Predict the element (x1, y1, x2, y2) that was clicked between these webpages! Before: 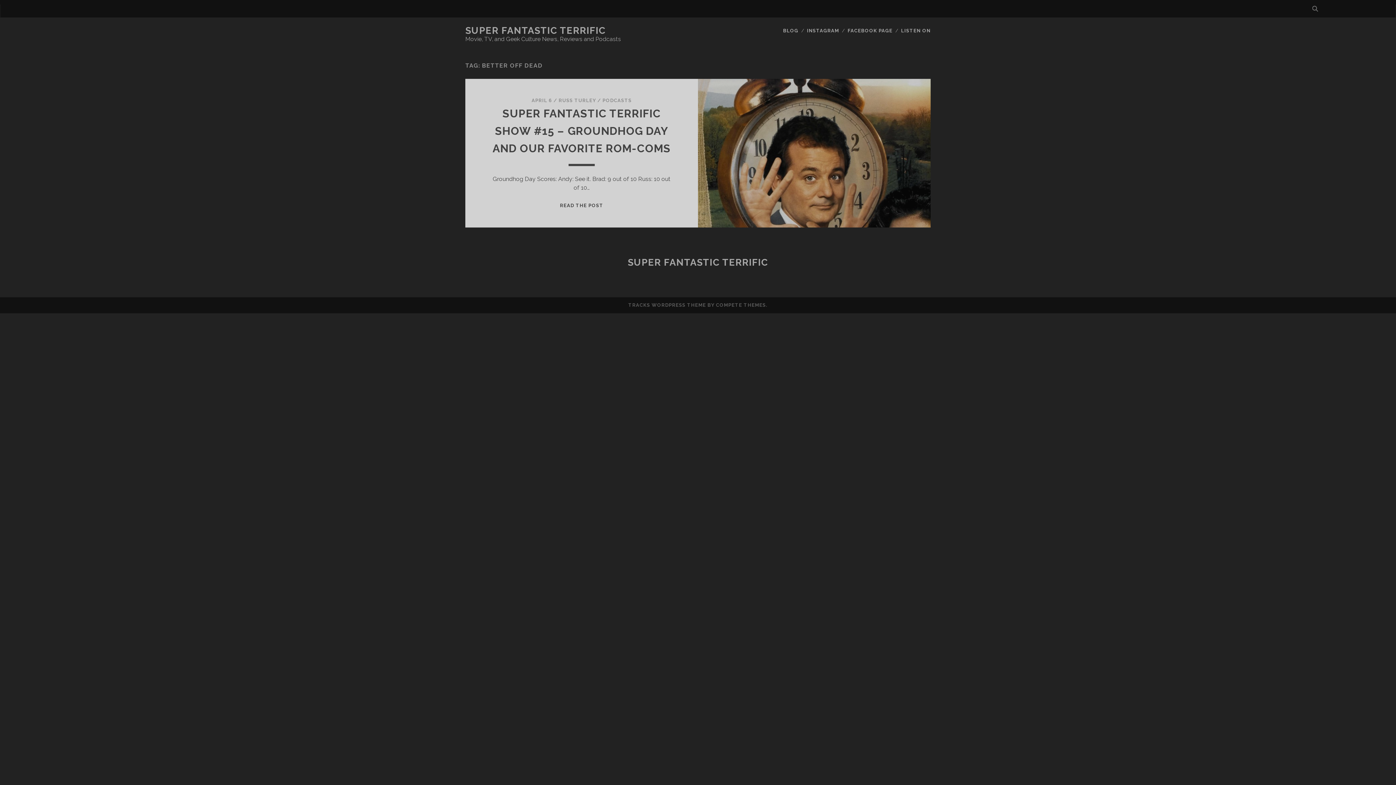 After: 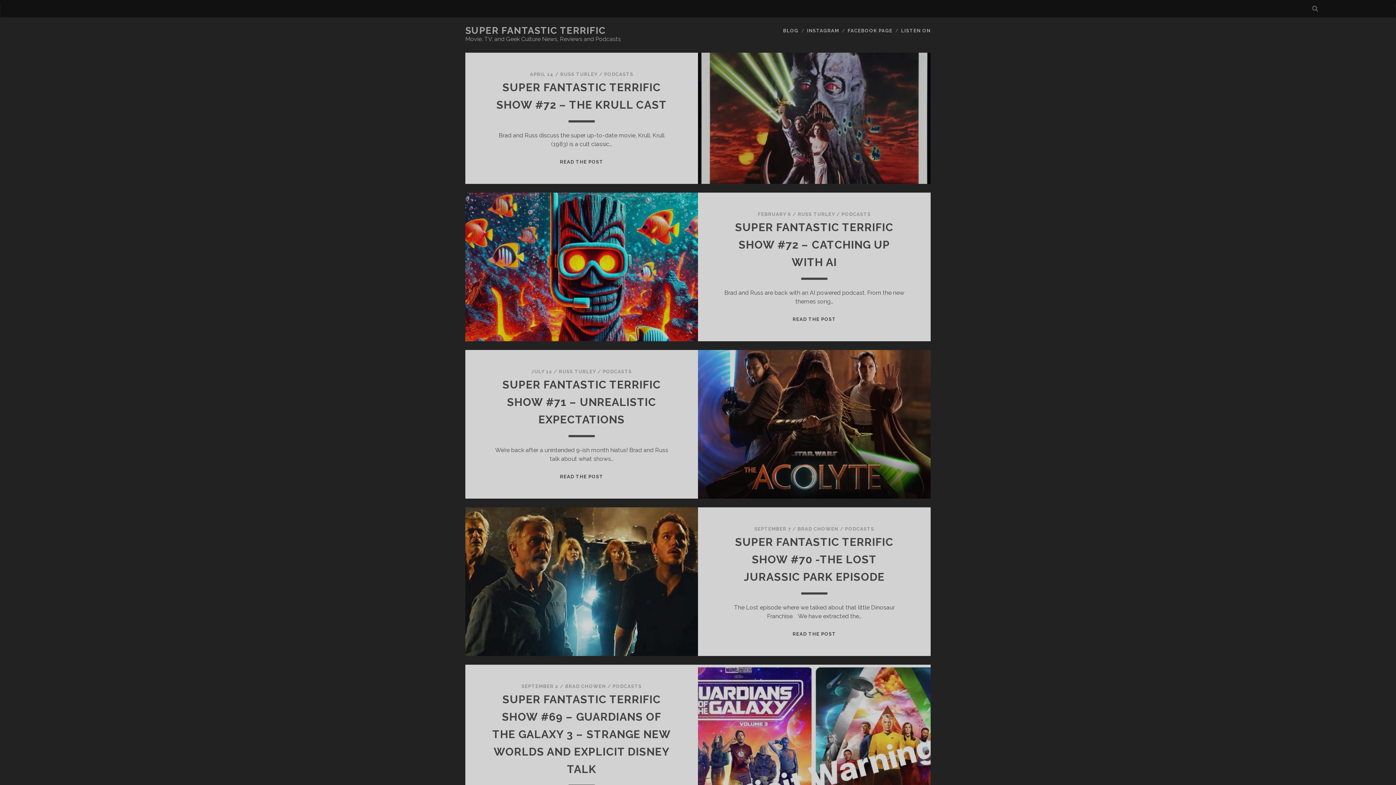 Action: bbox: (465, 25, 605, 36) label: SUPER FANTASTIC TERRIFIC